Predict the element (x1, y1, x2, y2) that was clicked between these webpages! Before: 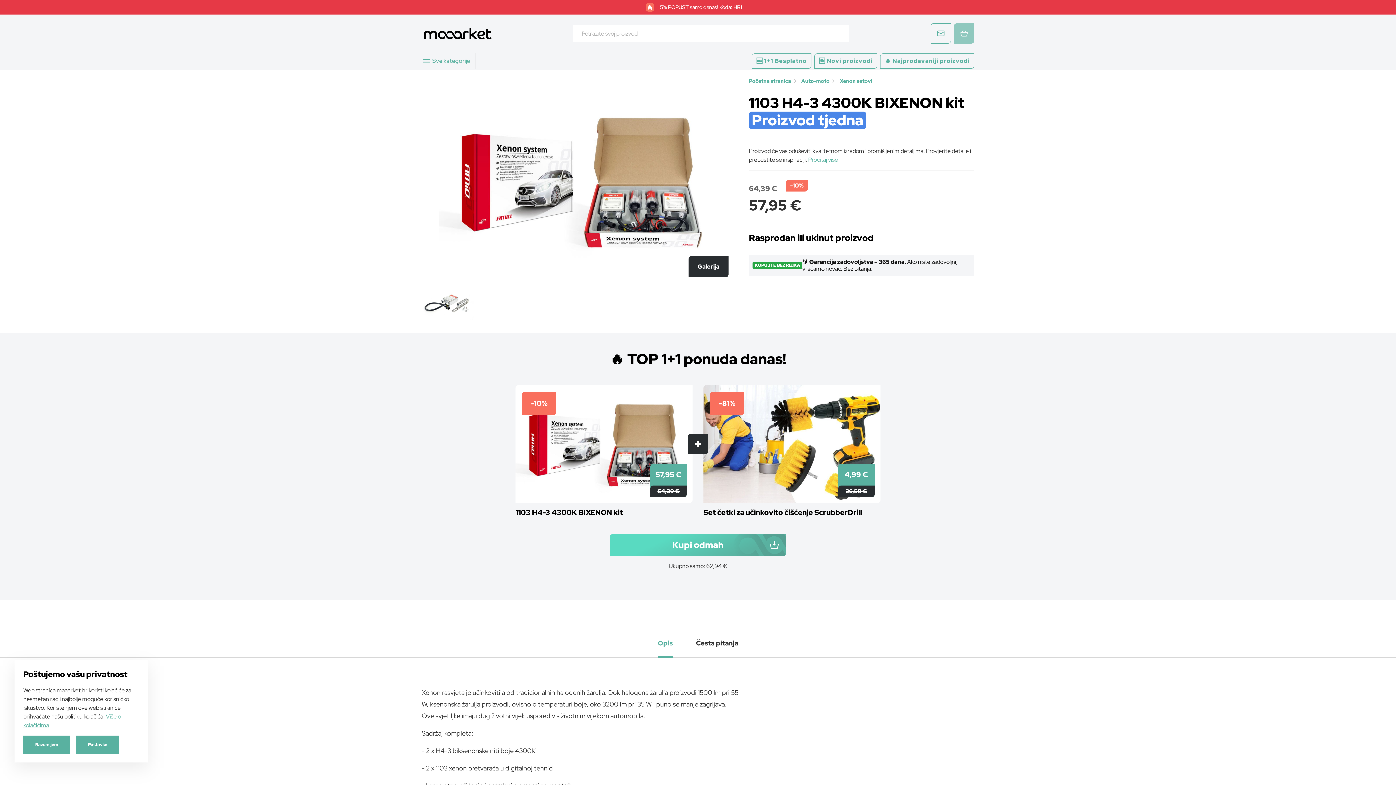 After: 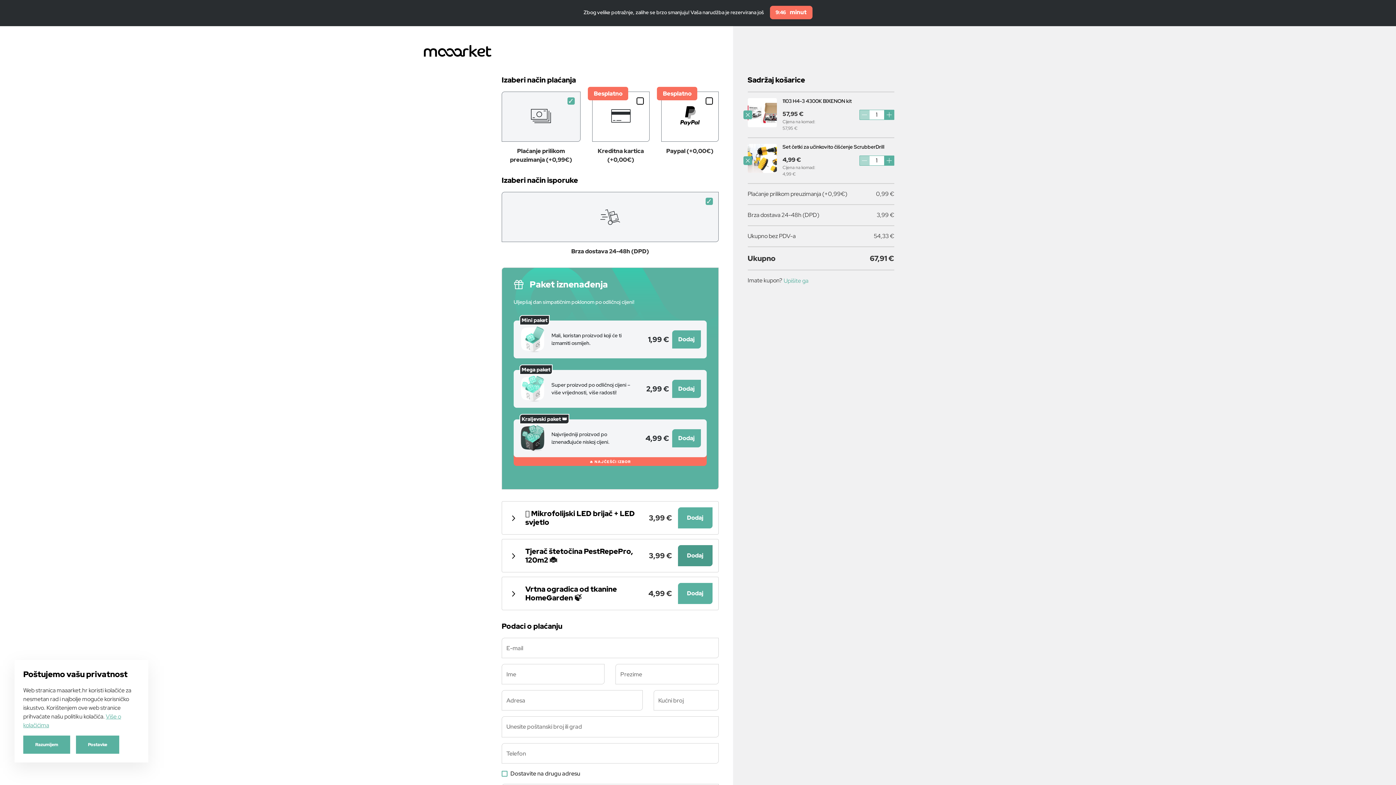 Action: bbox: (609, 534, 786, 556) label: Kupi odmah